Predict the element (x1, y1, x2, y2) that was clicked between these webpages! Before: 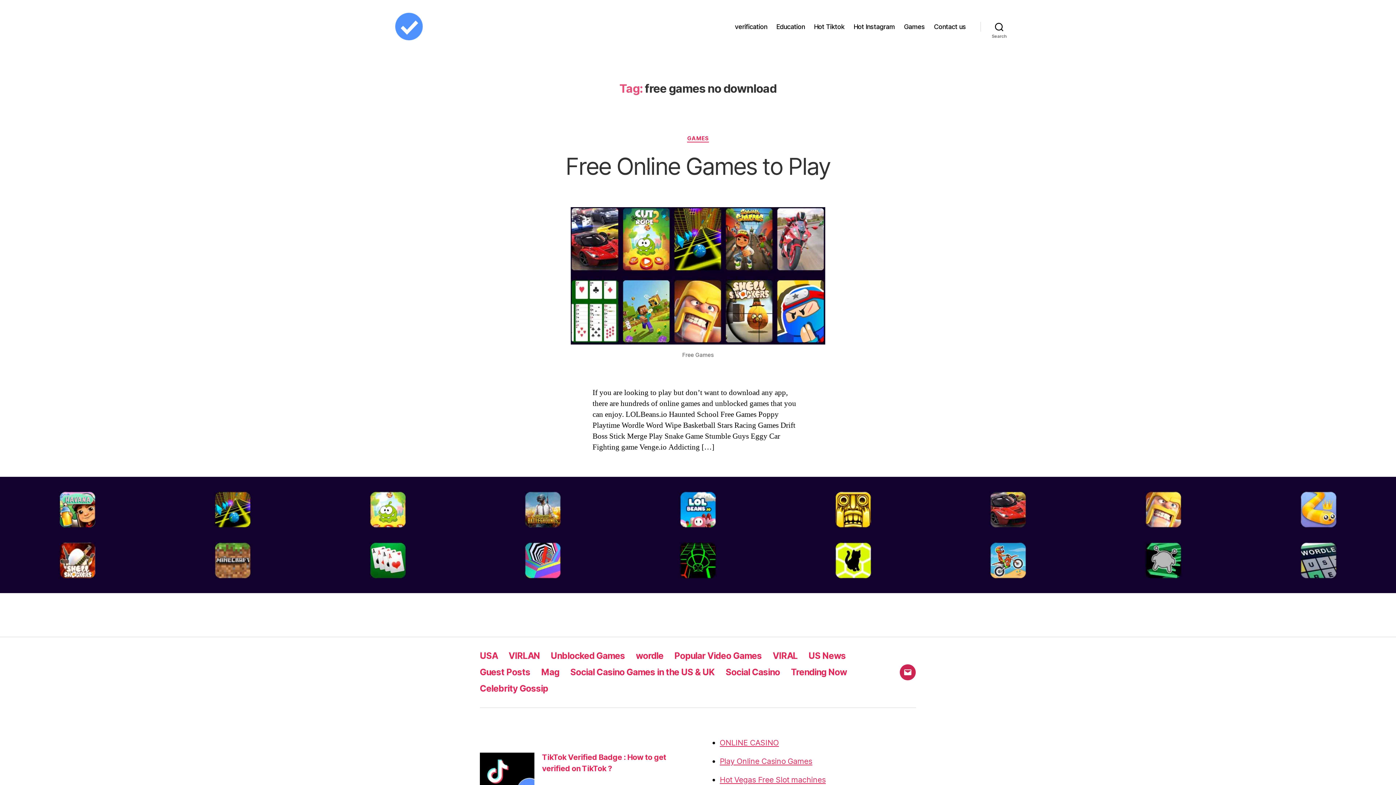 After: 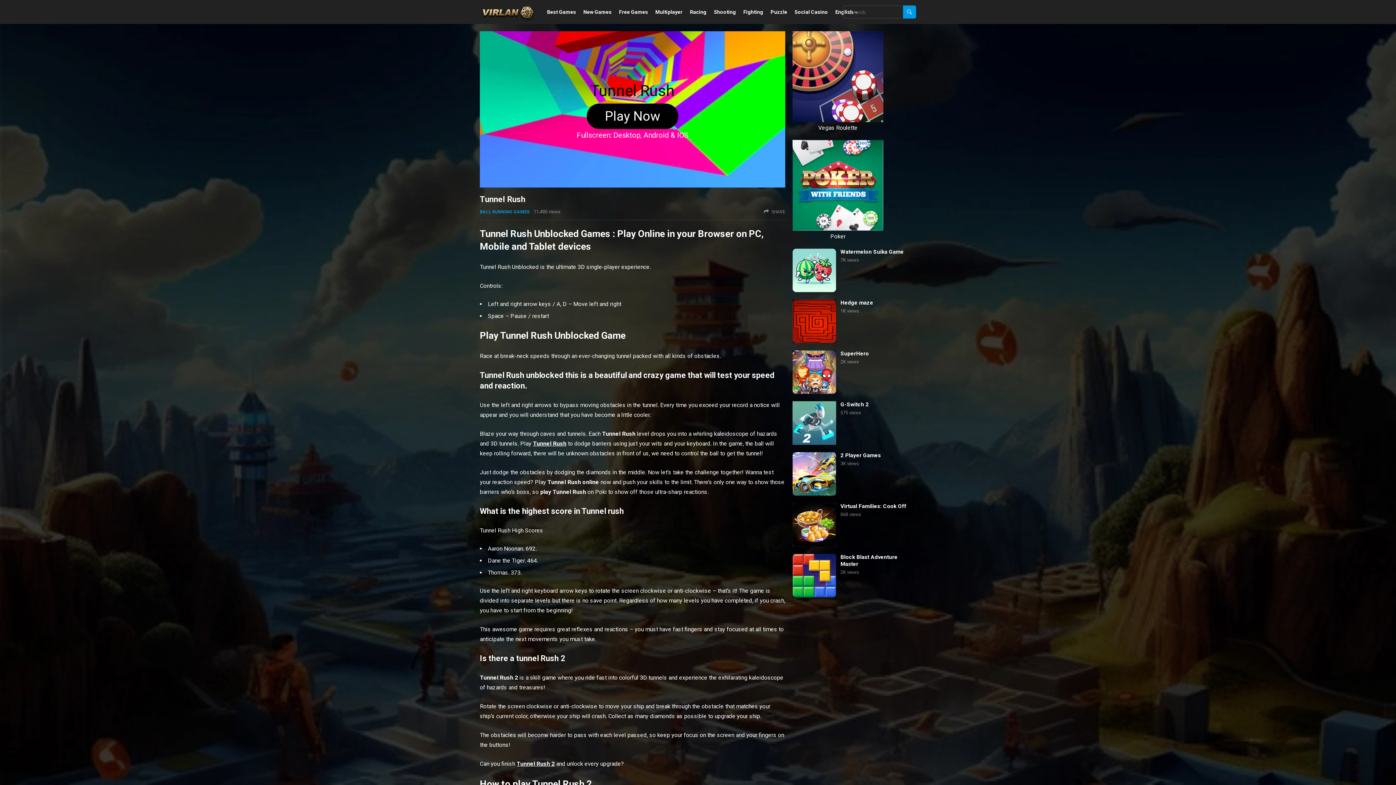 Action: bbox: (465, 542, 620, 578)